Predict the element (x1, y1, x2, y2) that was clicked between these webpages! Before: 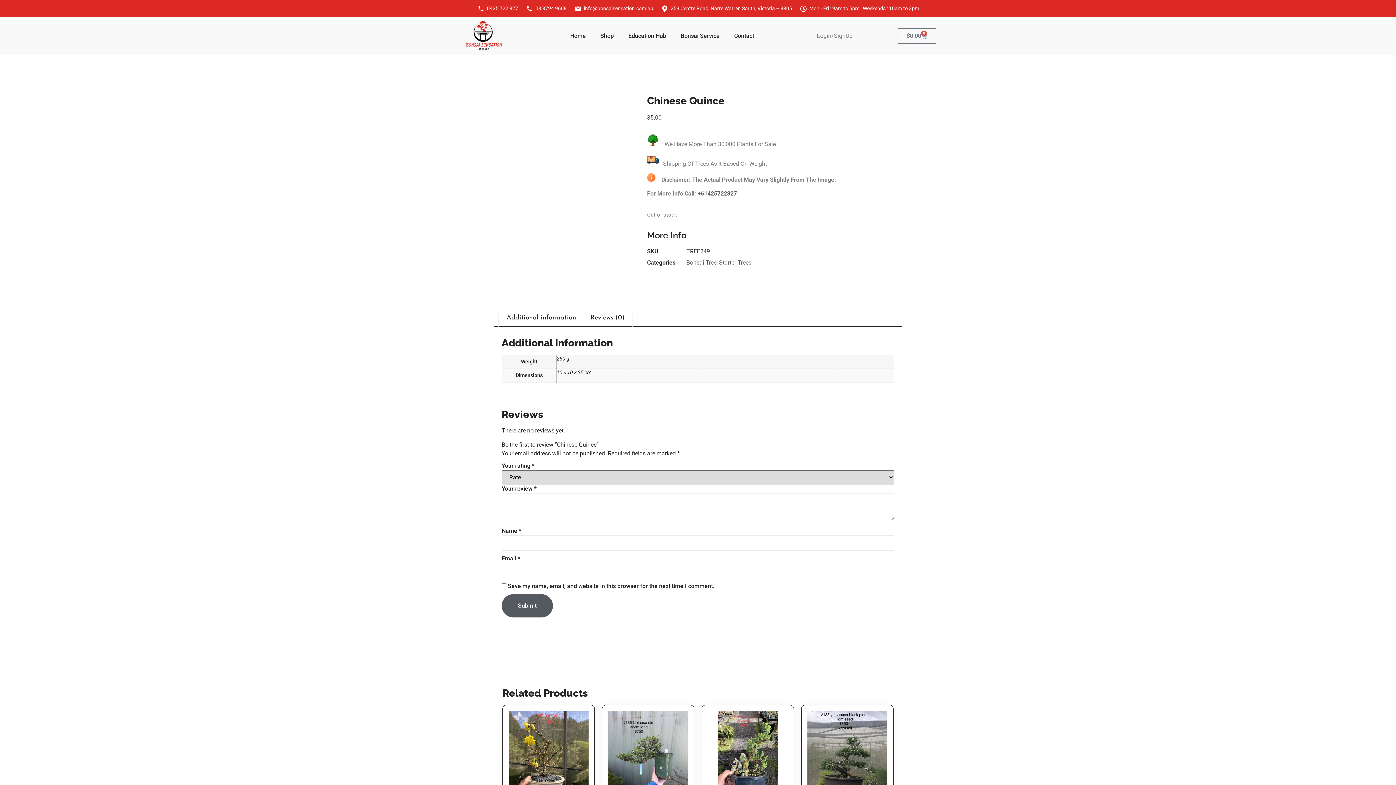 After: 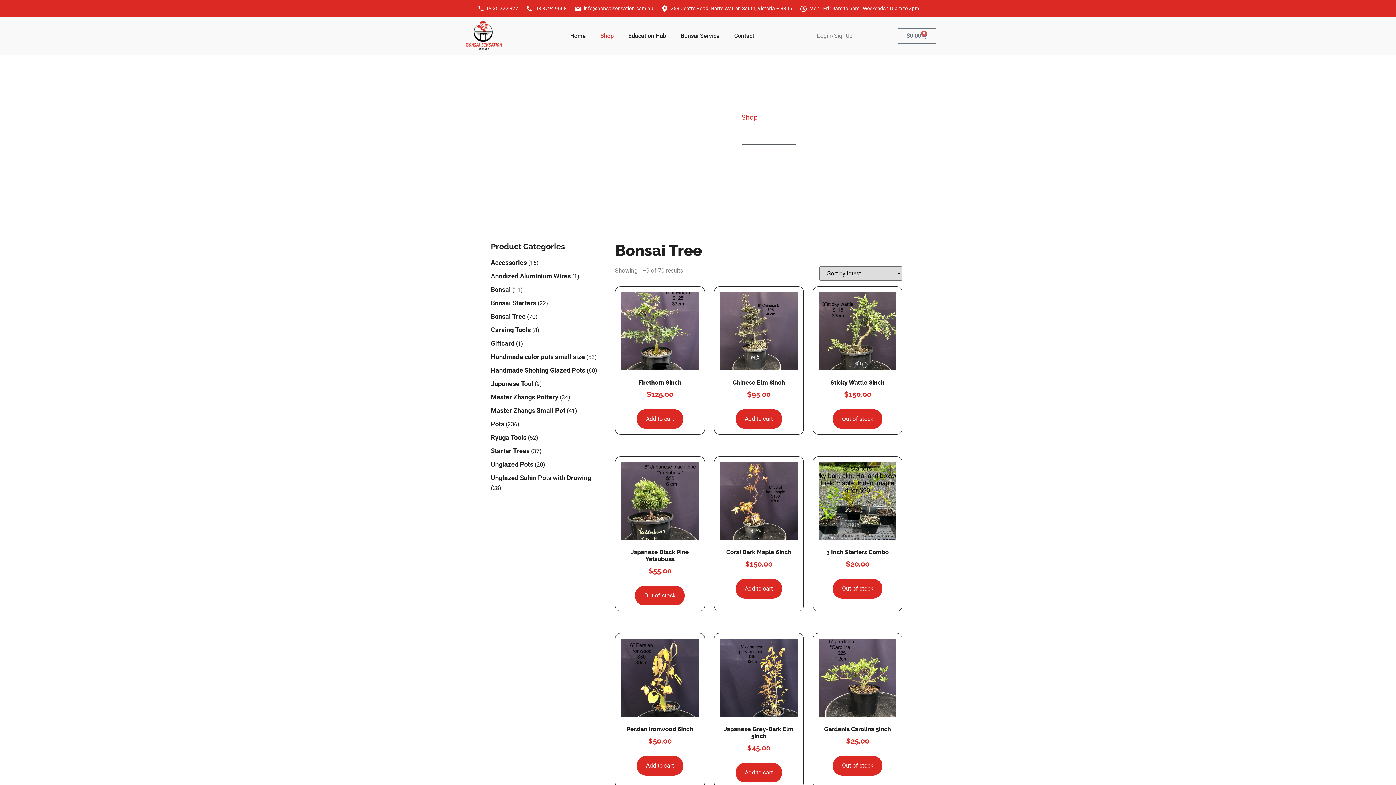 Action: label: Bonsai Tree bbox: (686, 259, 716, 266)